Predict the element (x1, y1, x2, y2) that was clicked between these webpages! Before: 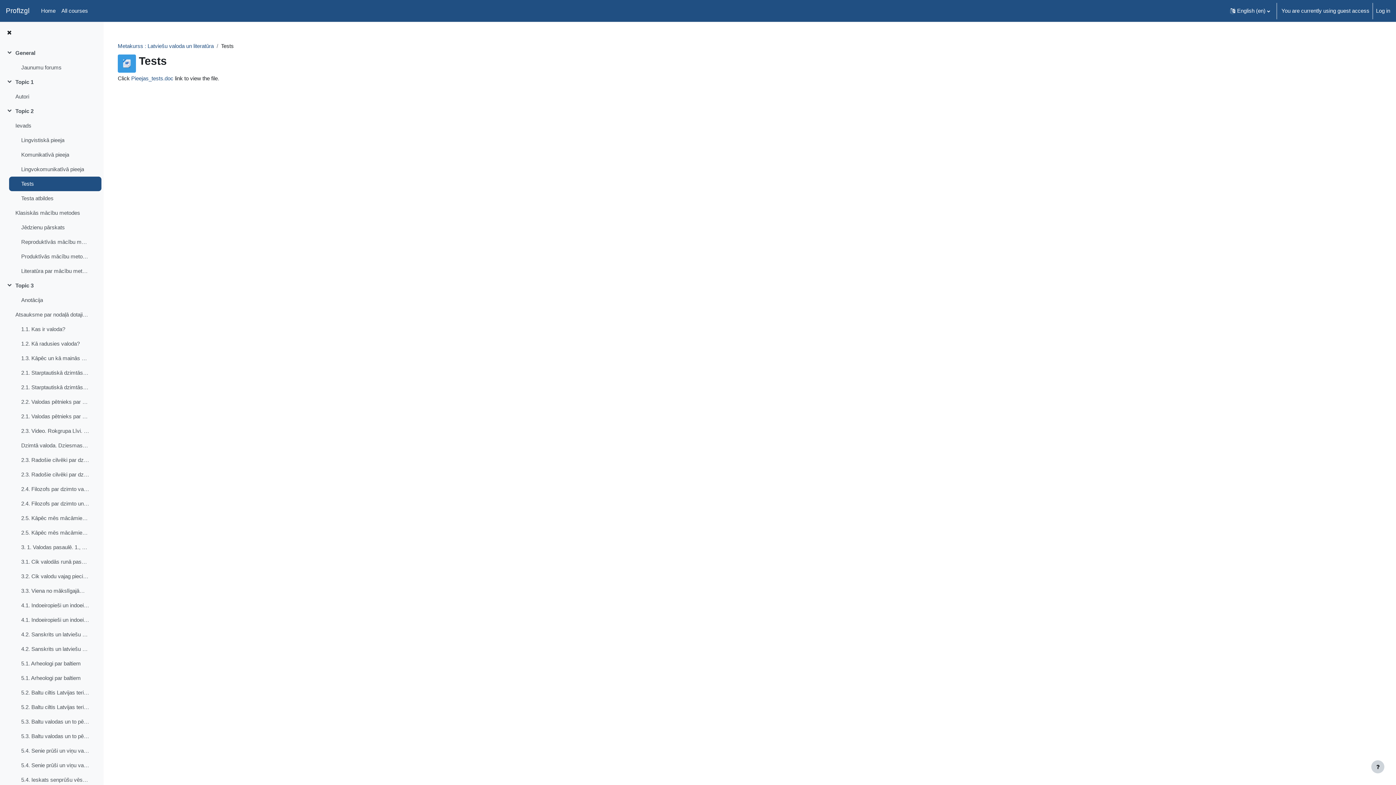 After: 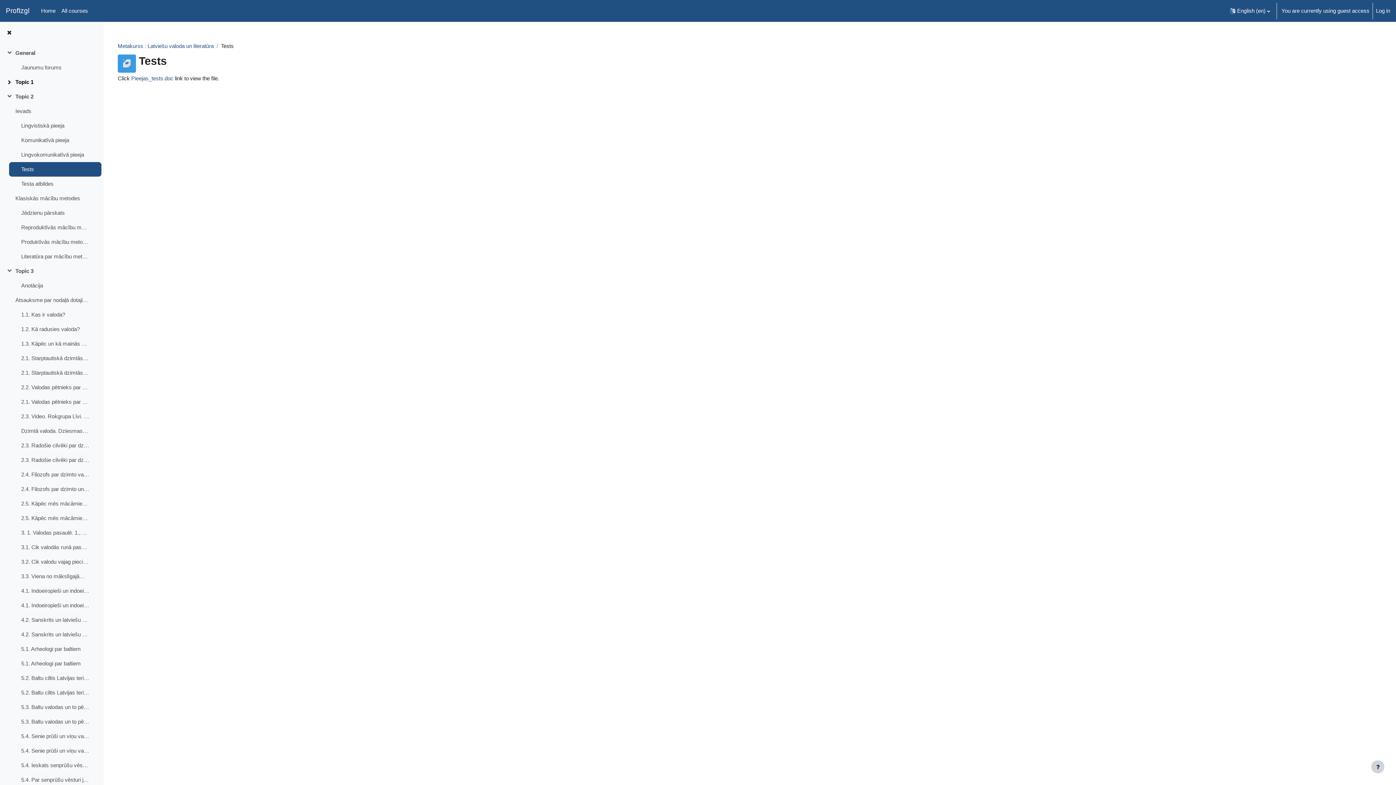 Action: bbox: (6, 78, 15, 86) label: Collapse